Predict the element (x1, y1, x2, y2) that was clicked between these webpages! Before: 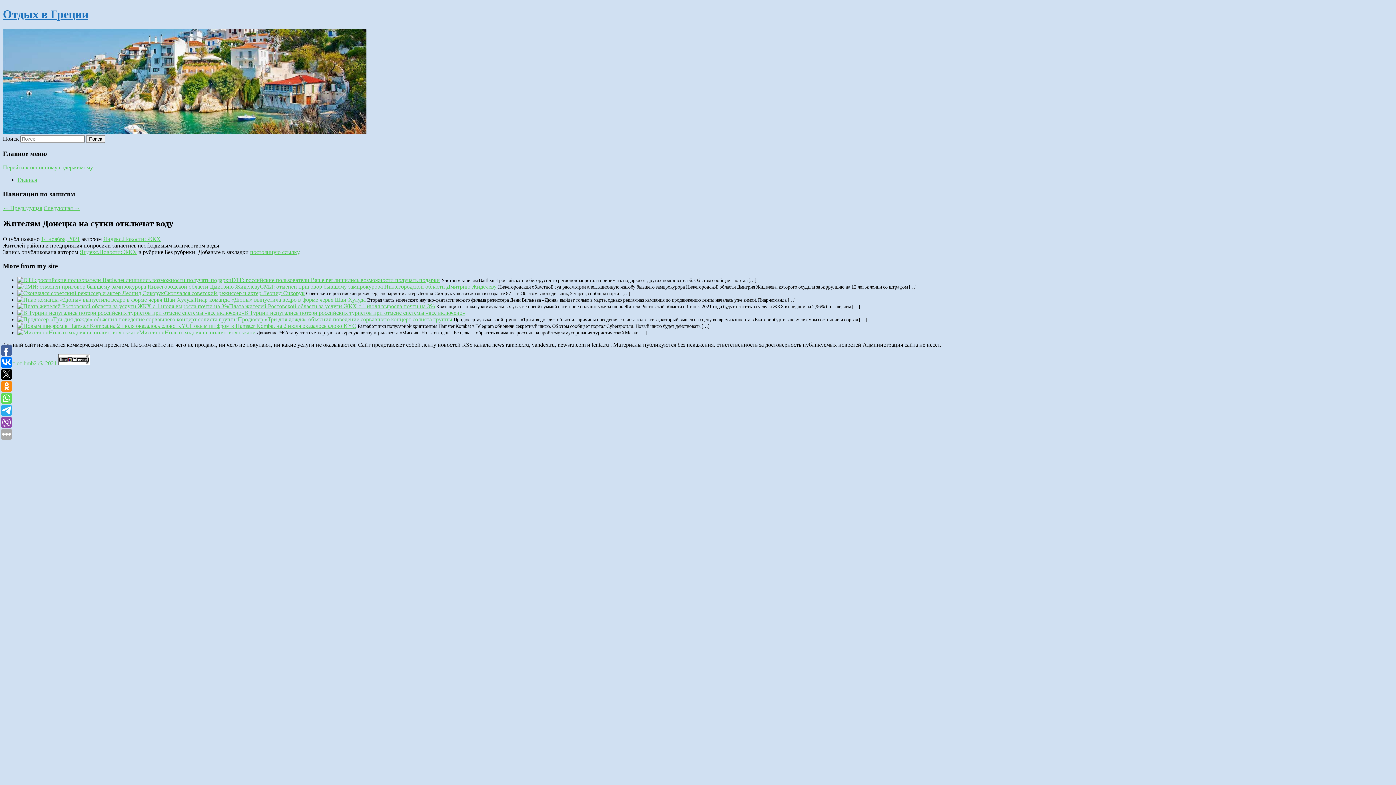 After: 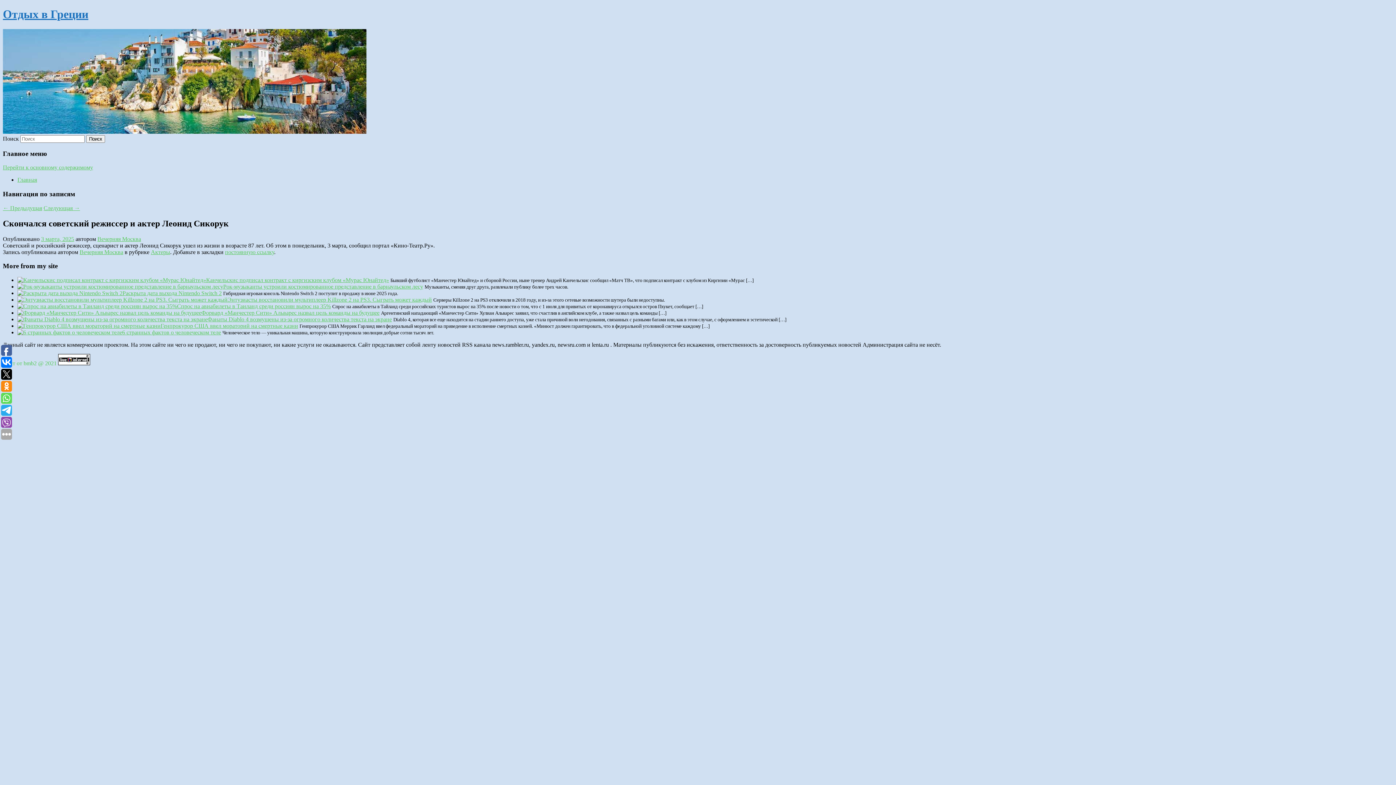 Action: label: Скончался советский режиссер и актер Леонид Сикорук bbox: (164, 290, 304, 296)